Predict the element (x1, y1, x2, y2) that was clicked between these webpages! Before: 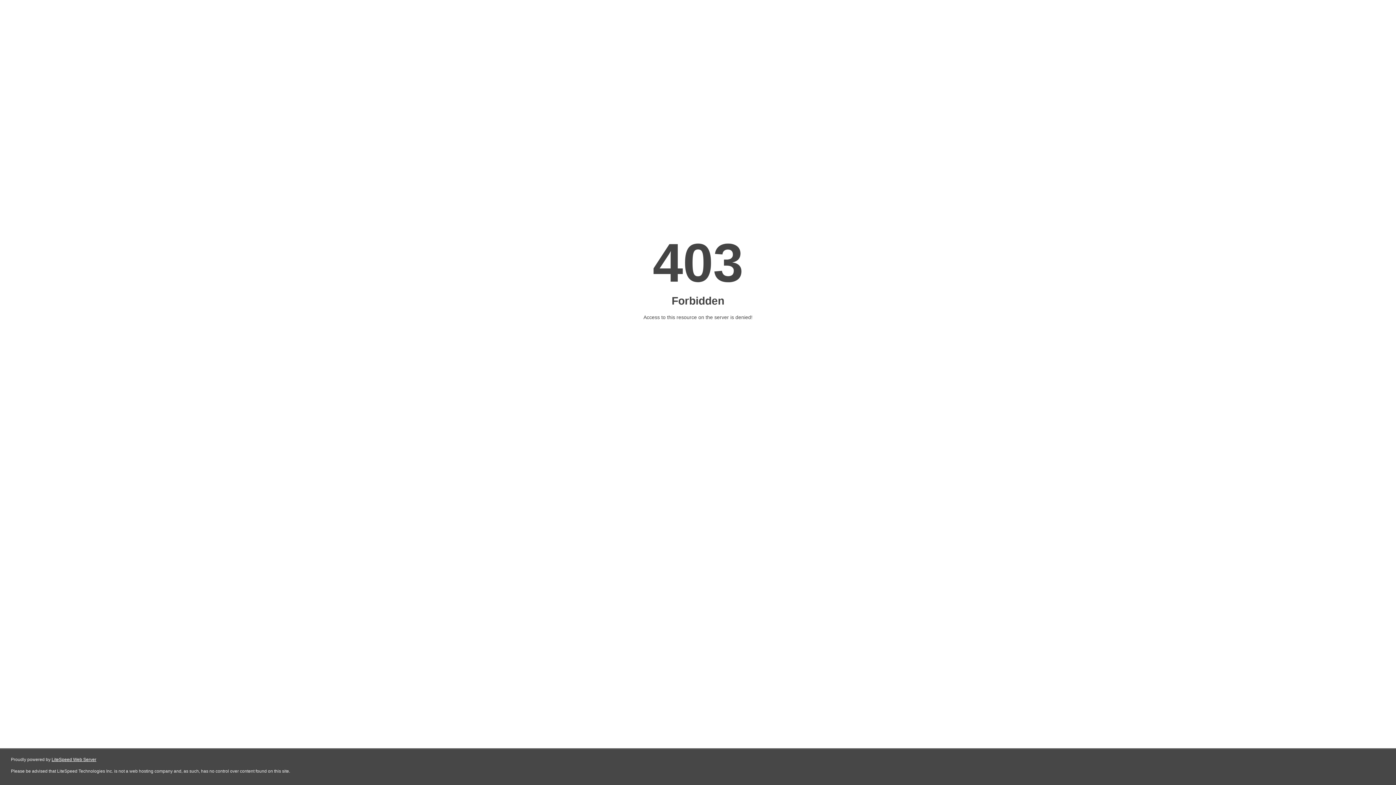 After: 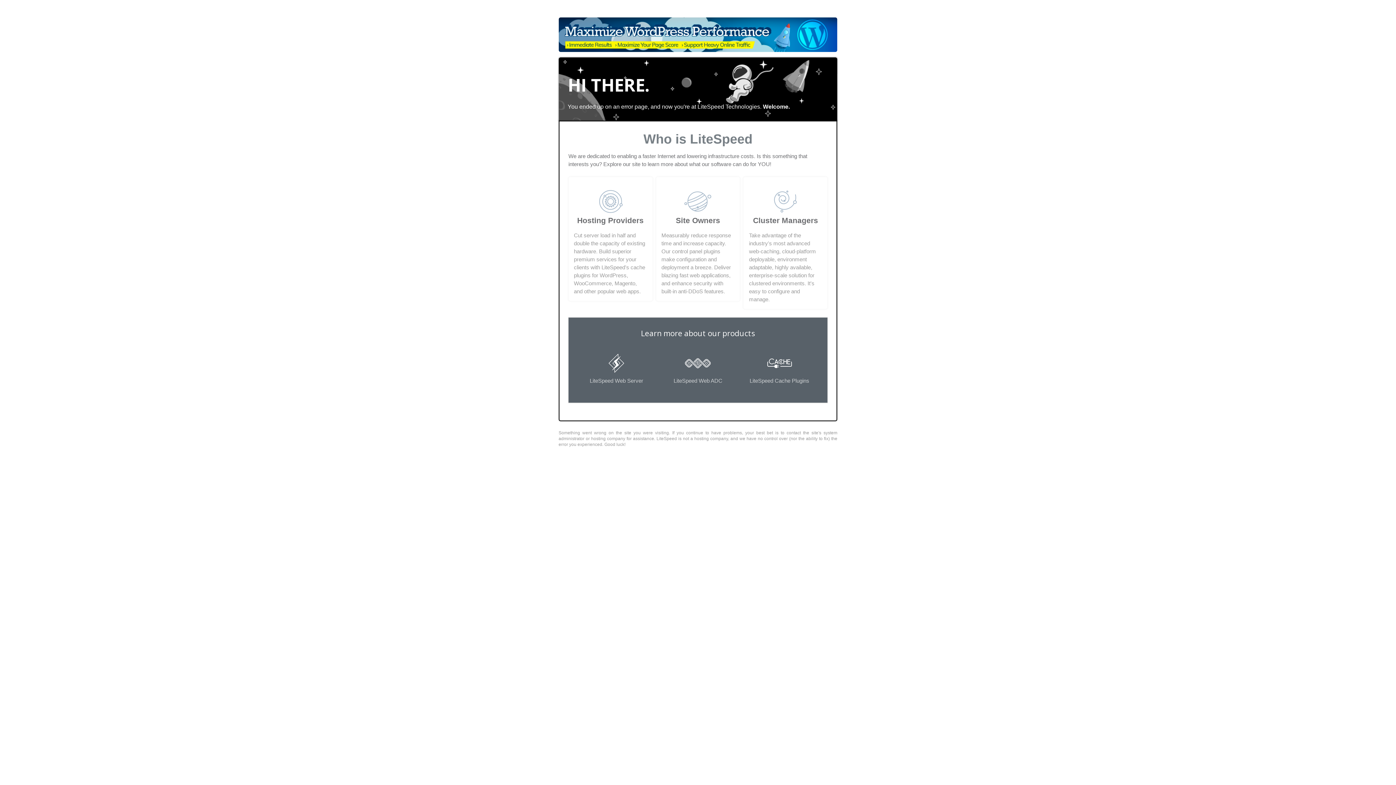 Action: bbox: (51, 757, 96, 762) label: LiteSpeed Web Server